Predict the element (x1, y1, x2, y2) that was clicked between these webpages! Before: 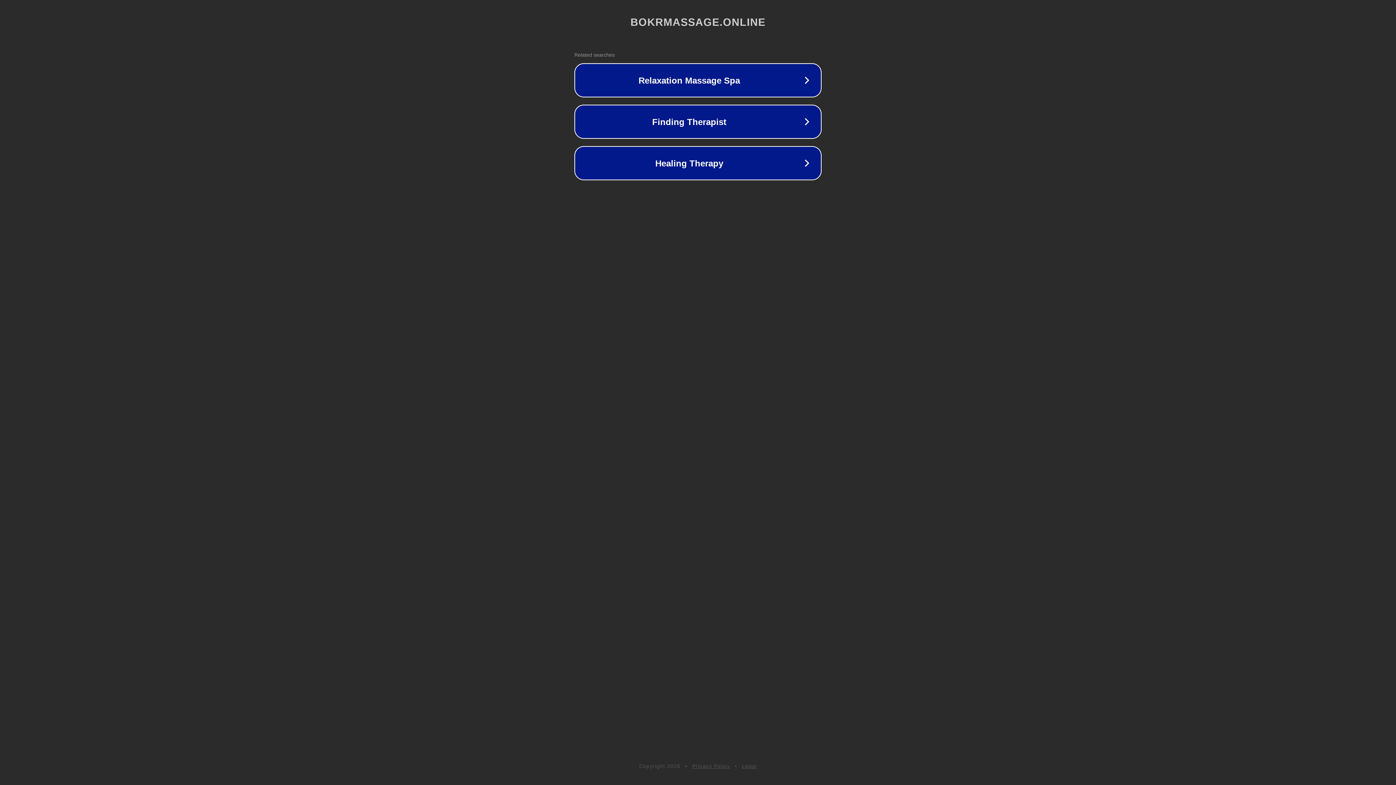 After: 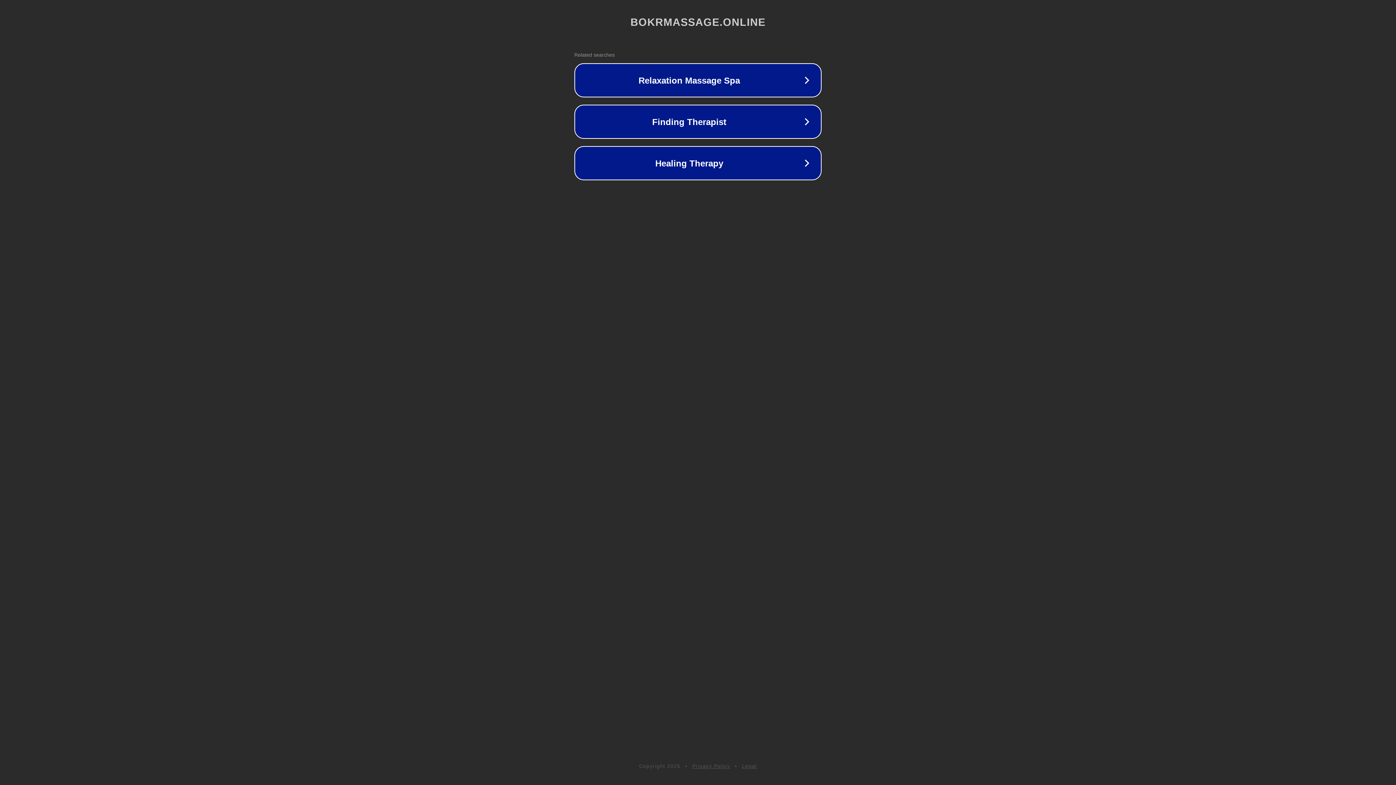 Action: bbox: (742, 763, 757, 769) label: Legal